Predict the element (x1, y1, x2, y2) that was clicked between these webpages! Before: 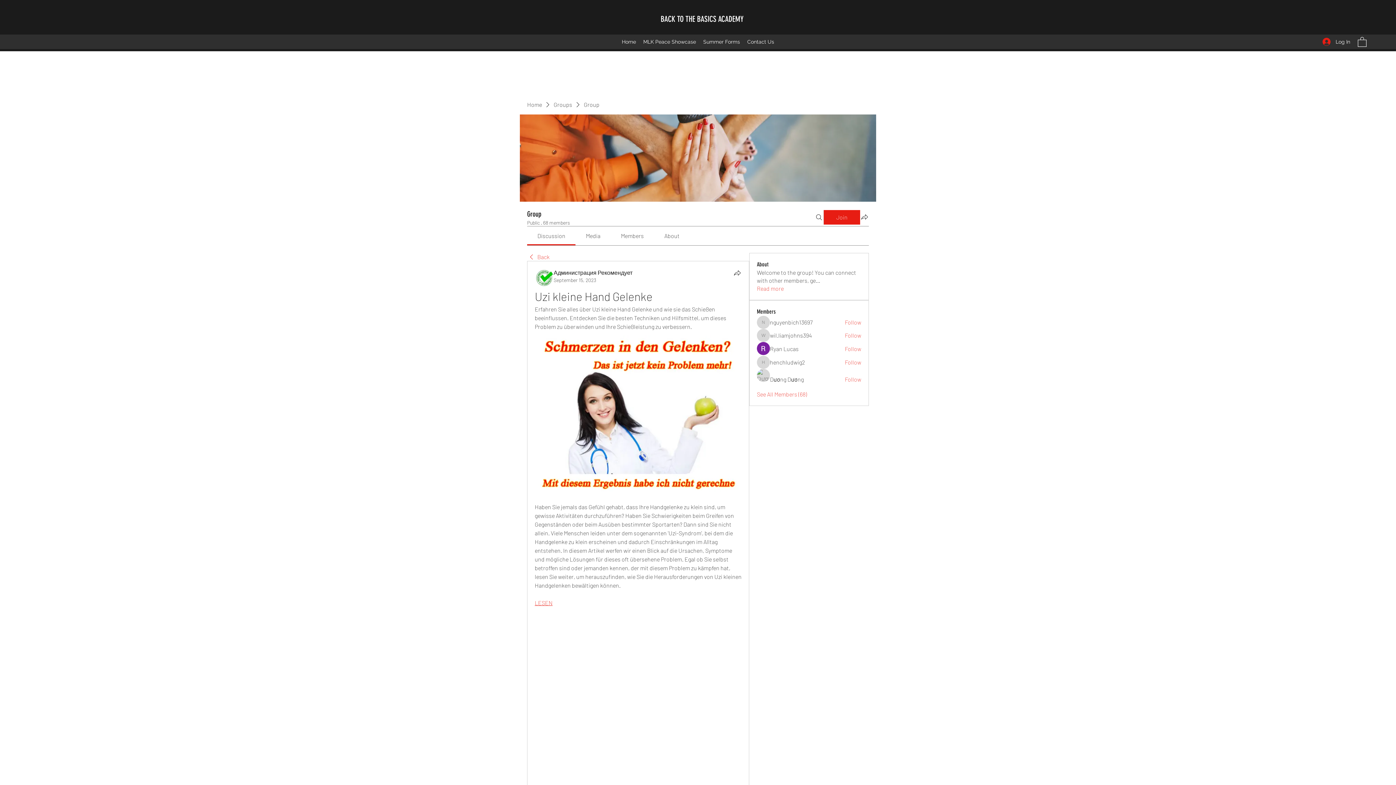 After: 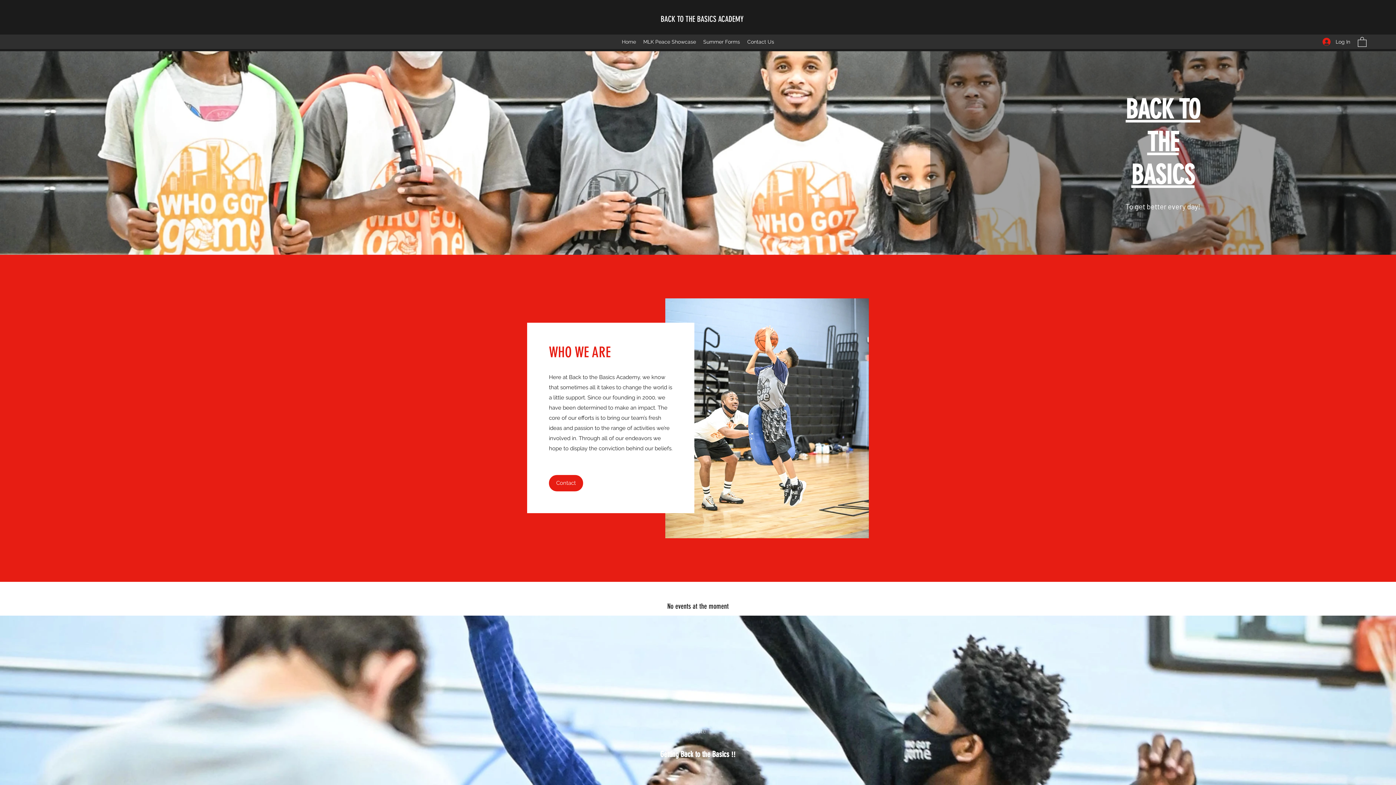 Action: label: Home bbox: (618, 36, 639, 47)